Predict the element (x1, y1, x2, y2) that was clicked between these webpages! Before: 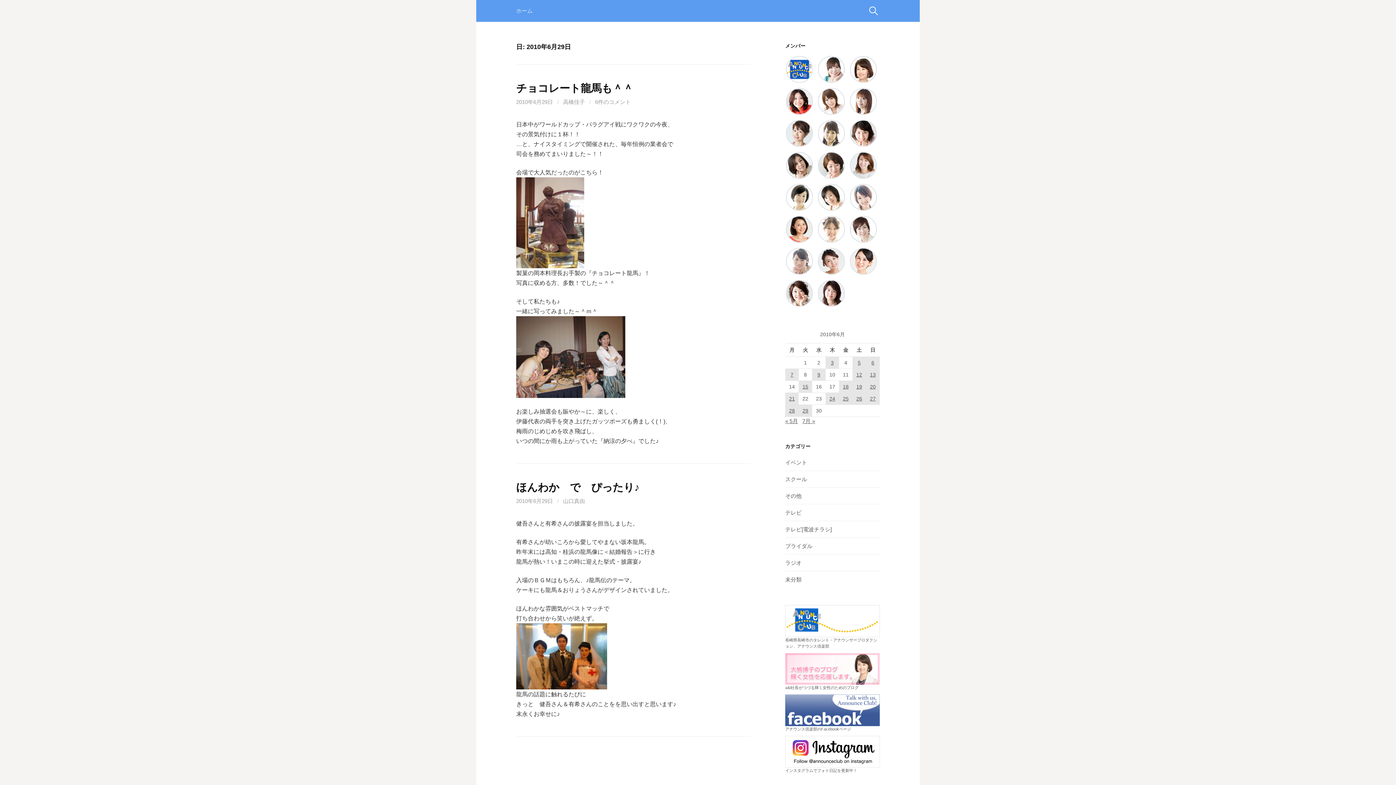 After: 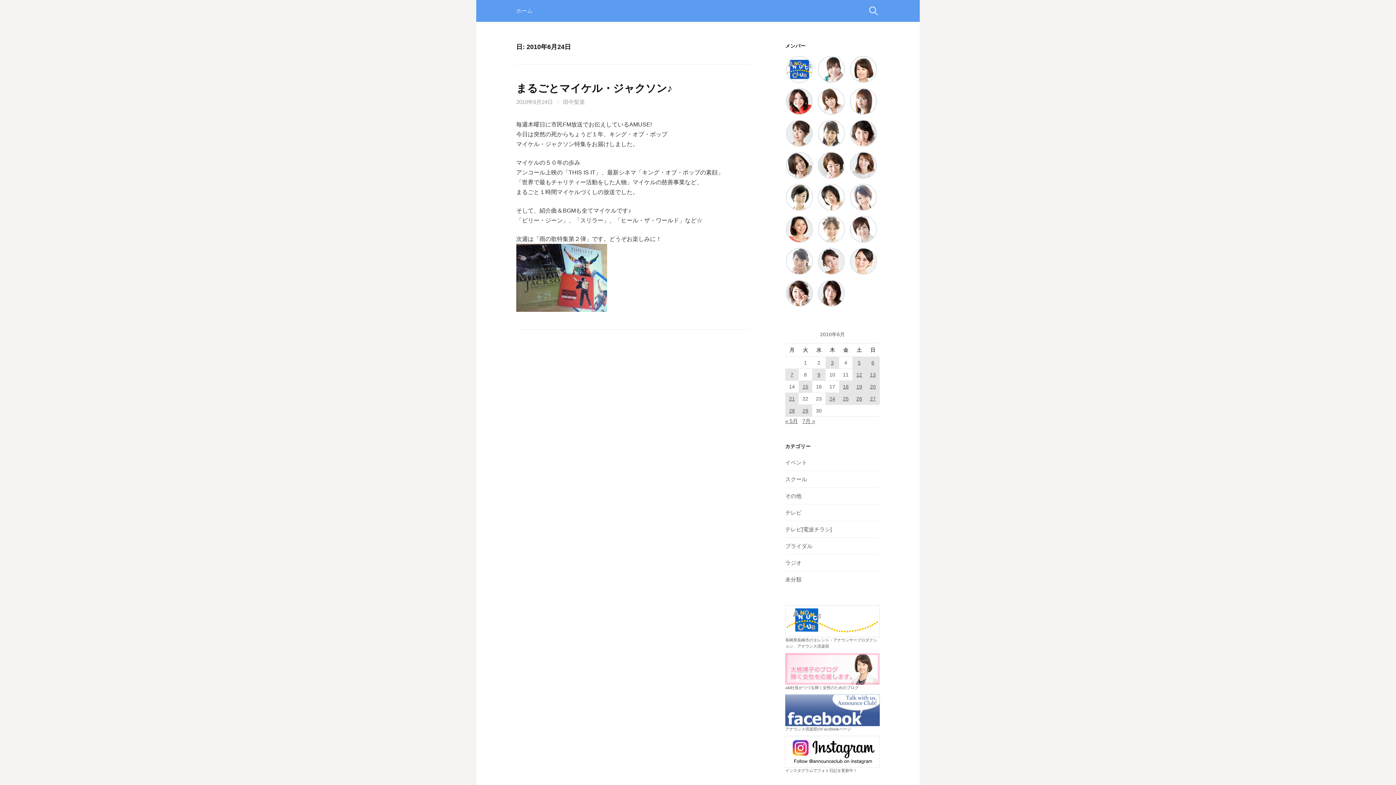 Action: label: 2010年6月24日 に投稿を公開 bbox: (825, 393, 839, 404)